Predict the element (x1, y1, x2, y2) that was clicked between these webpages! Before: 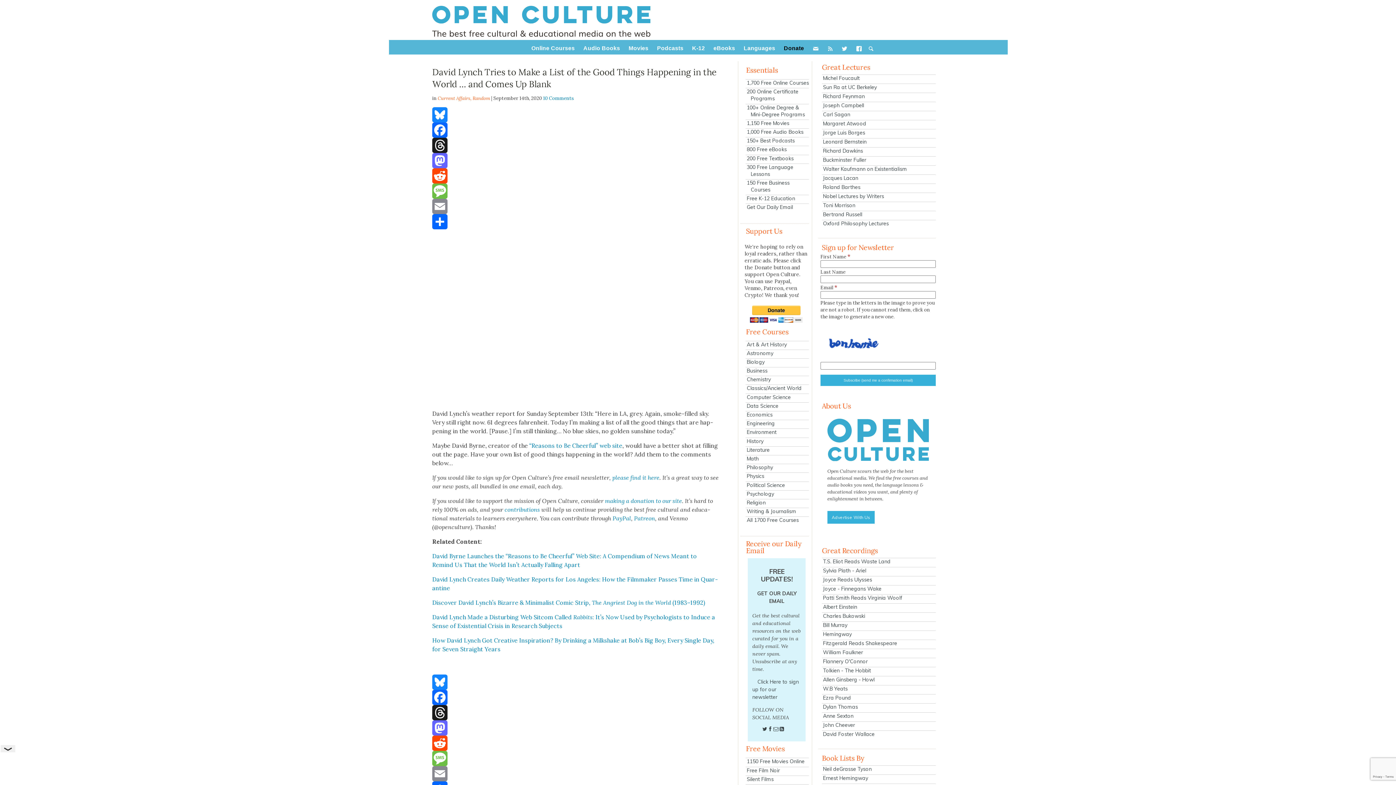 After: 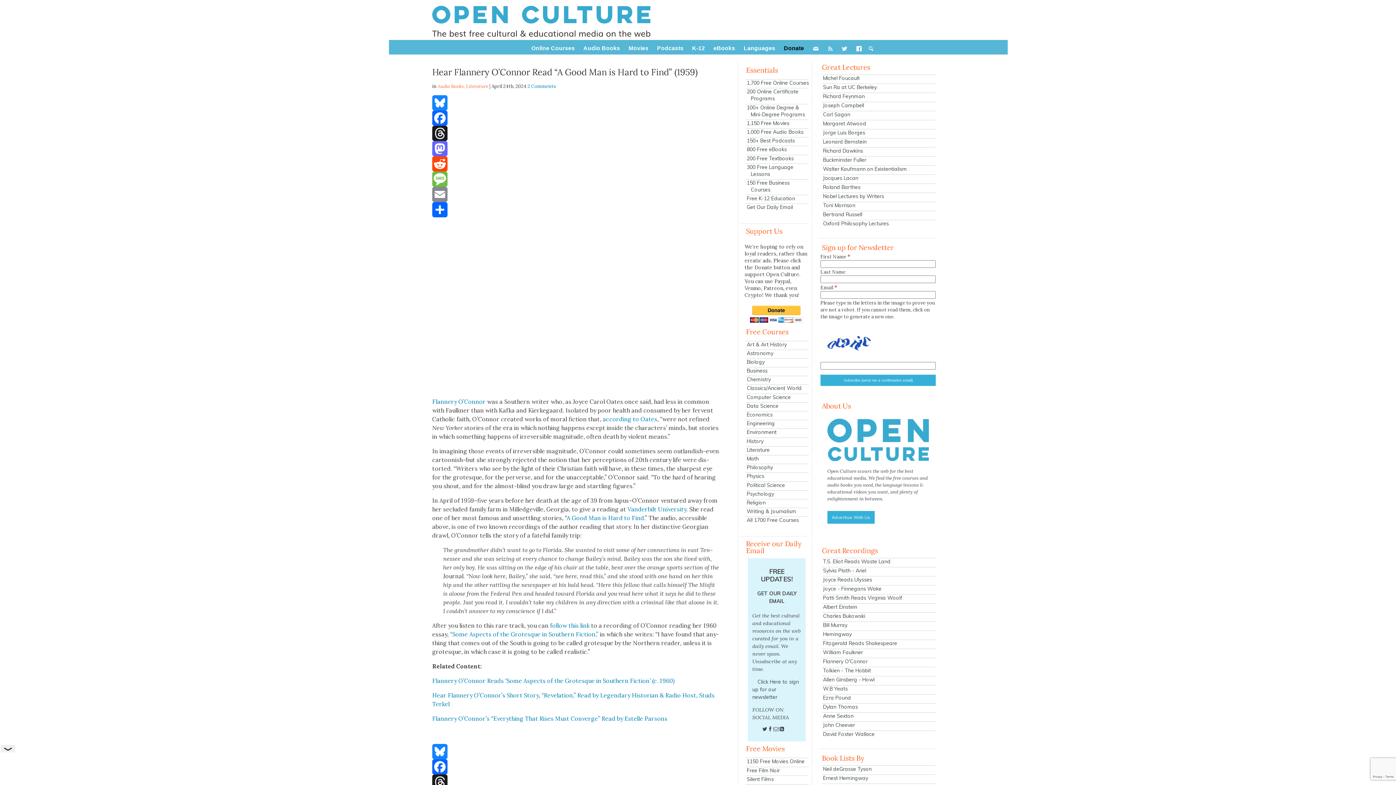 Action: label: Flannery O'Connor bbox: (822, 658, 936, 665)